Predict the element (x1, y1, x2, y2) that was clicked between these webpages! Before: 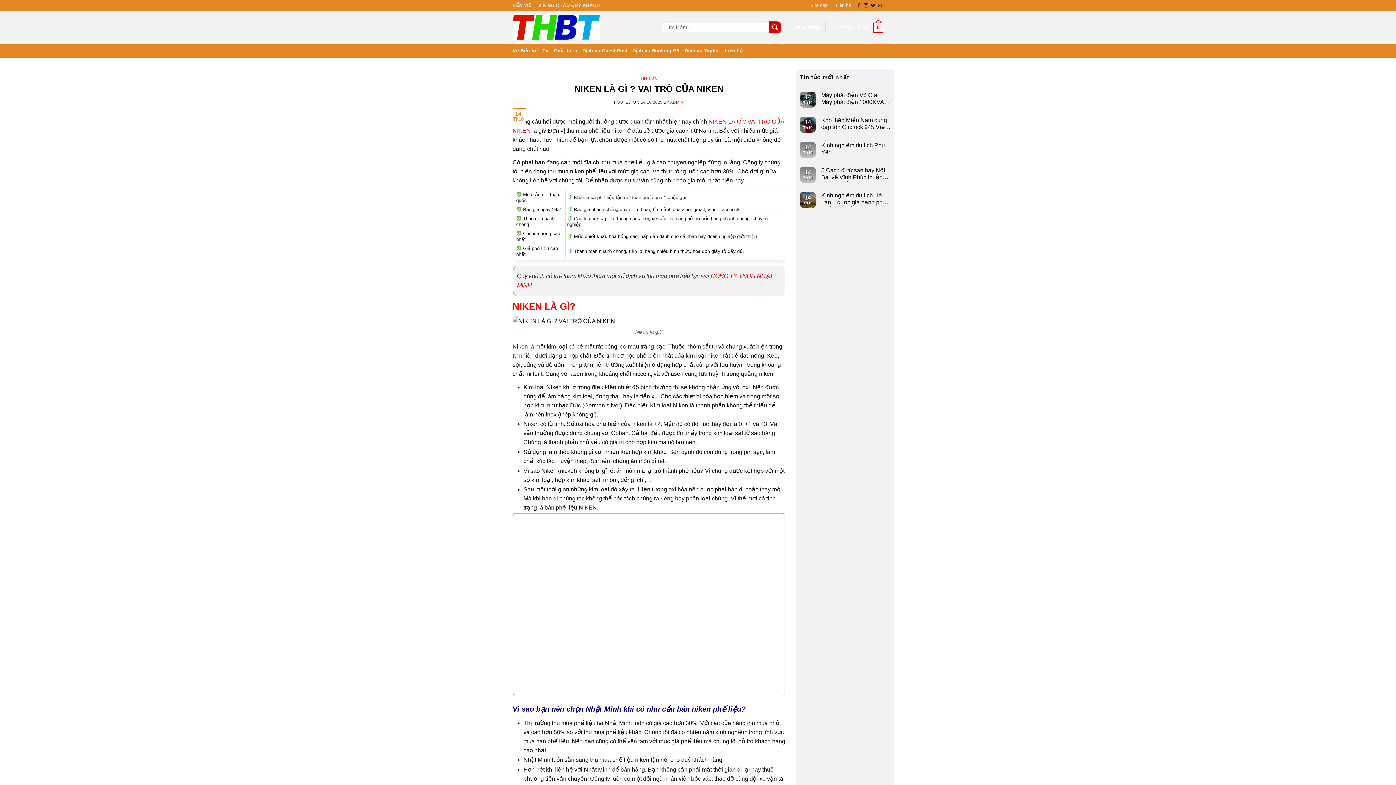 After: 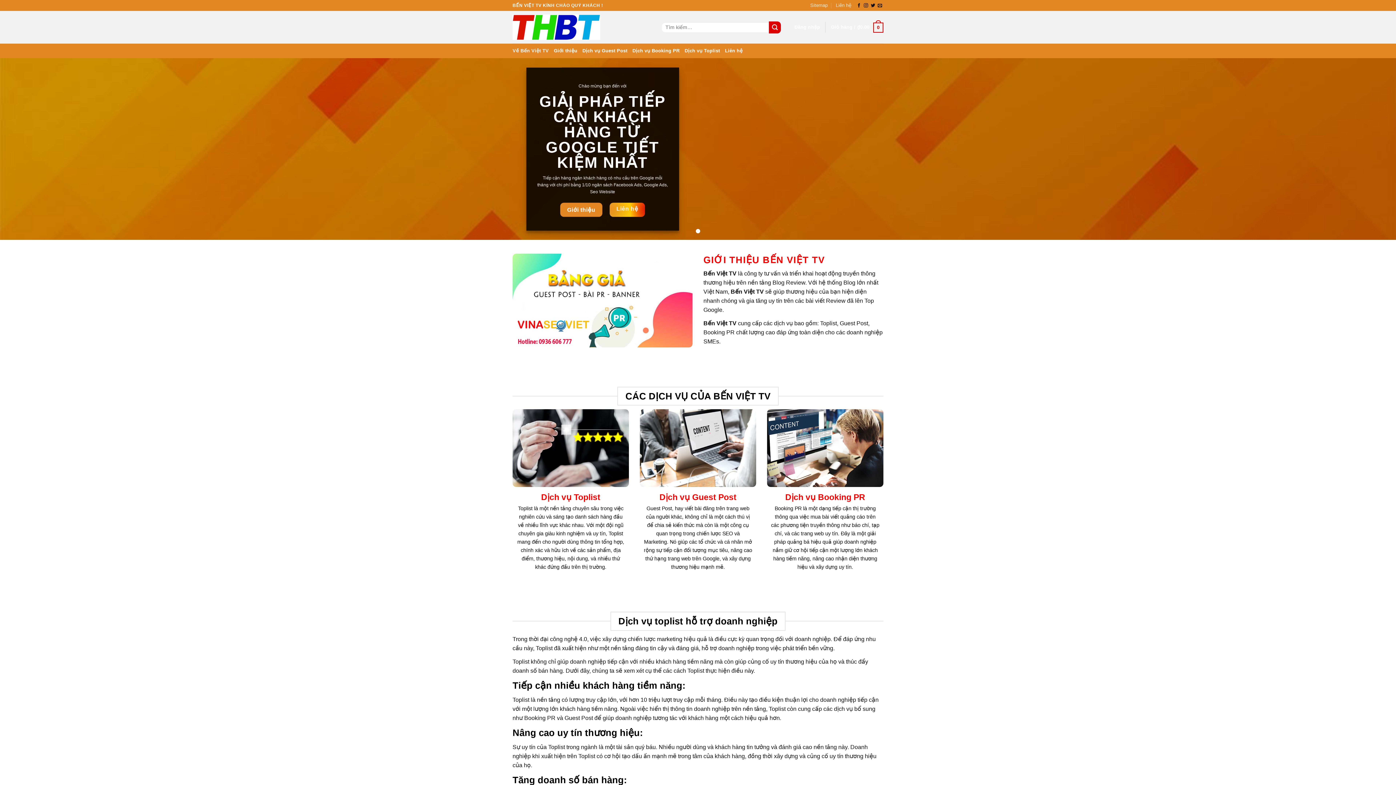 Action: label: Về Bến Việt TV bbox: (512, 45, 548, 56)